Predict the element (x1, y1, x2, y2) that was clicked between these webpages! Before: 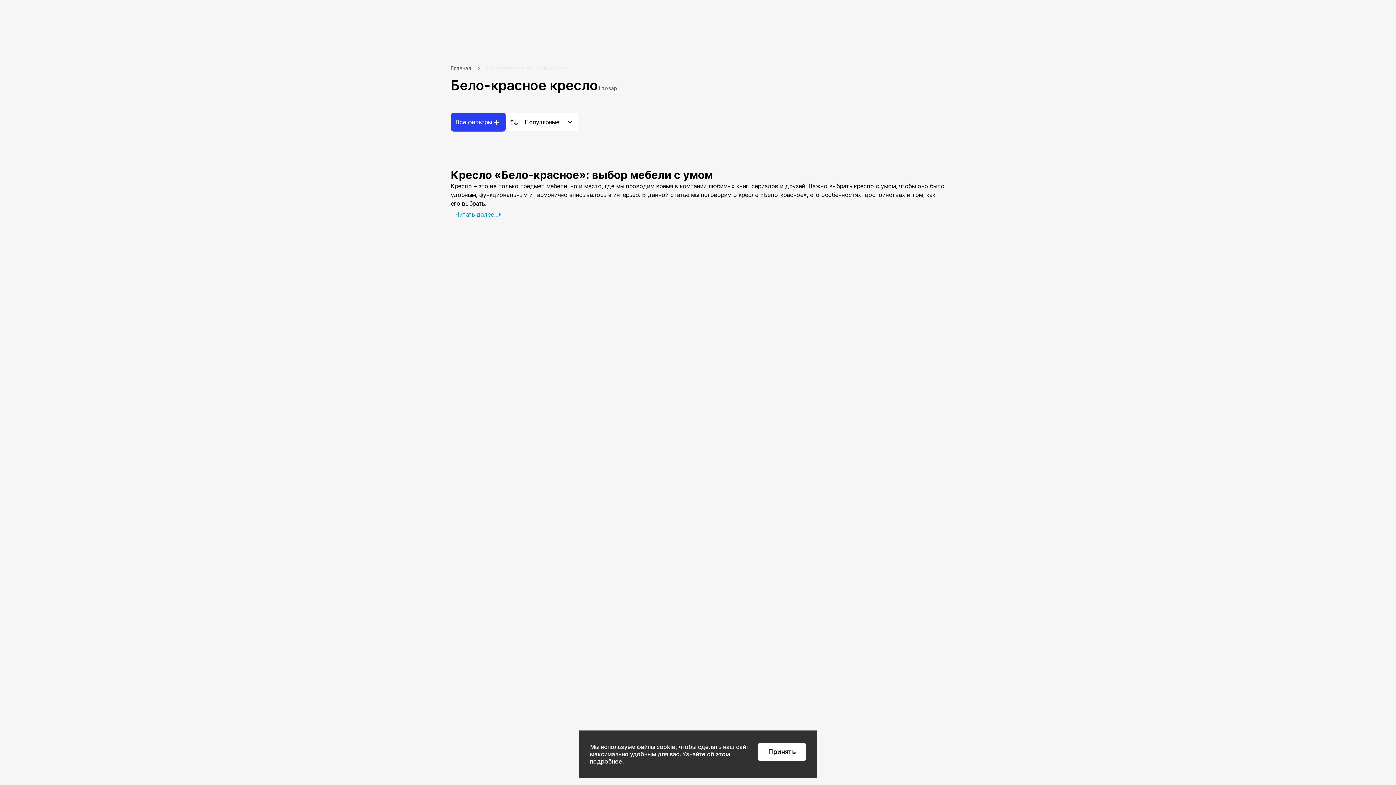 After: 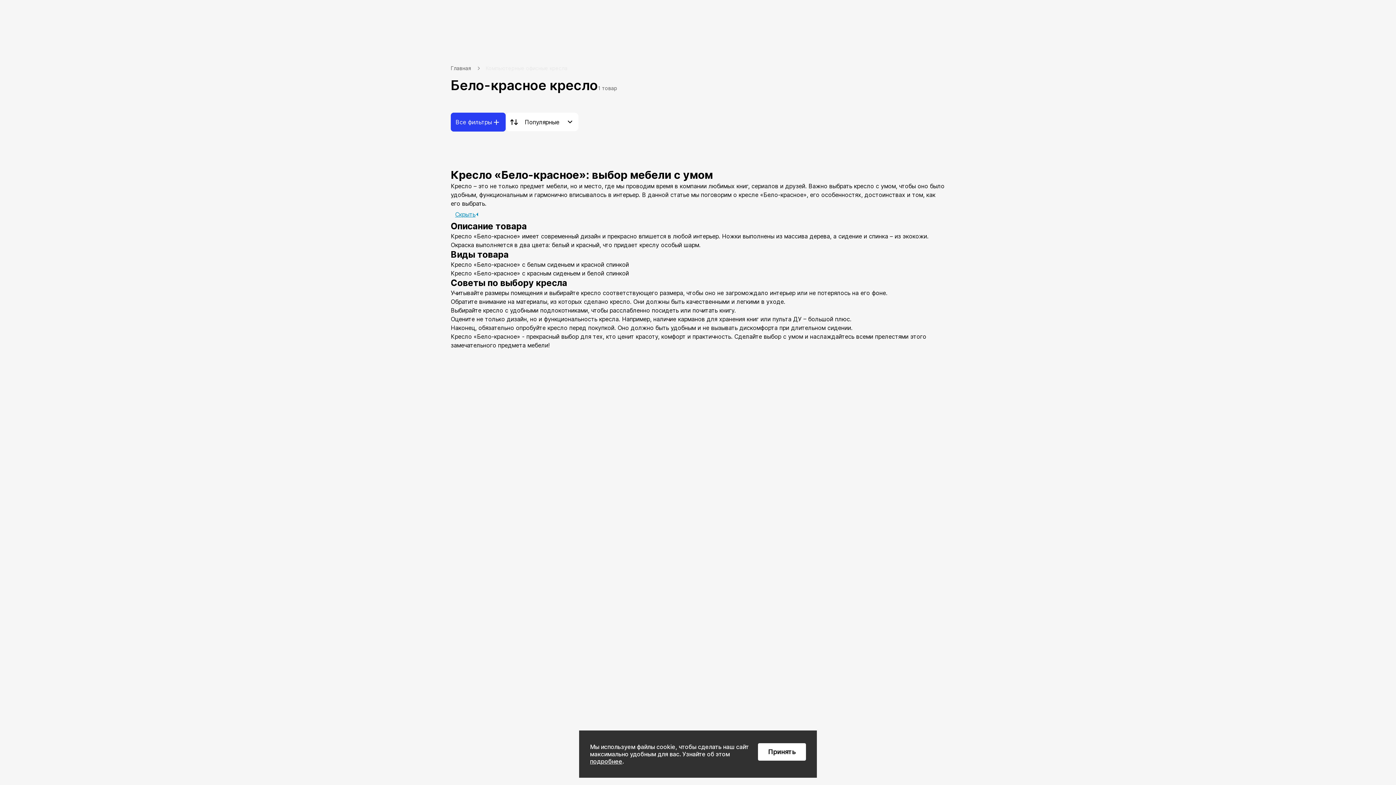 Action: label: Читать далее... bbox: (450, 208, 502, 221)